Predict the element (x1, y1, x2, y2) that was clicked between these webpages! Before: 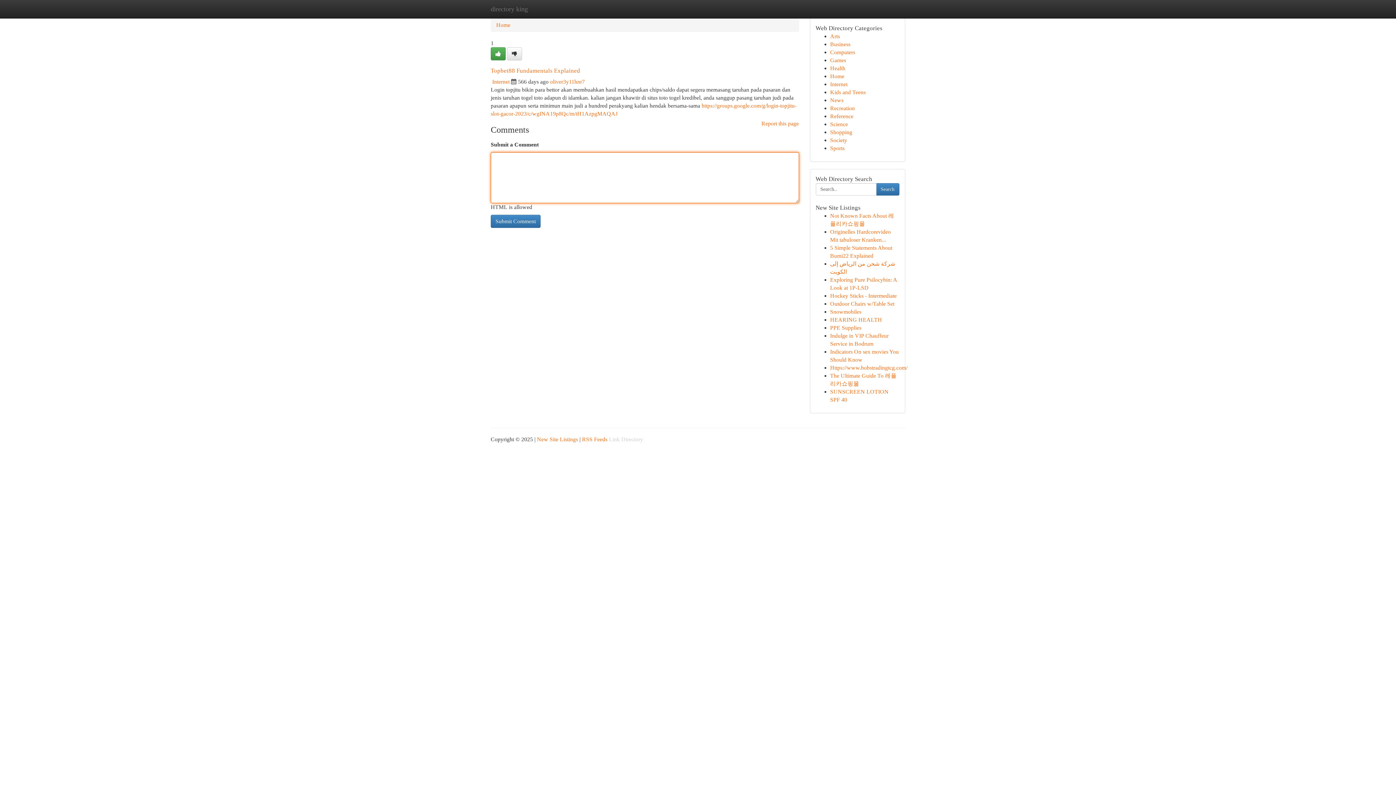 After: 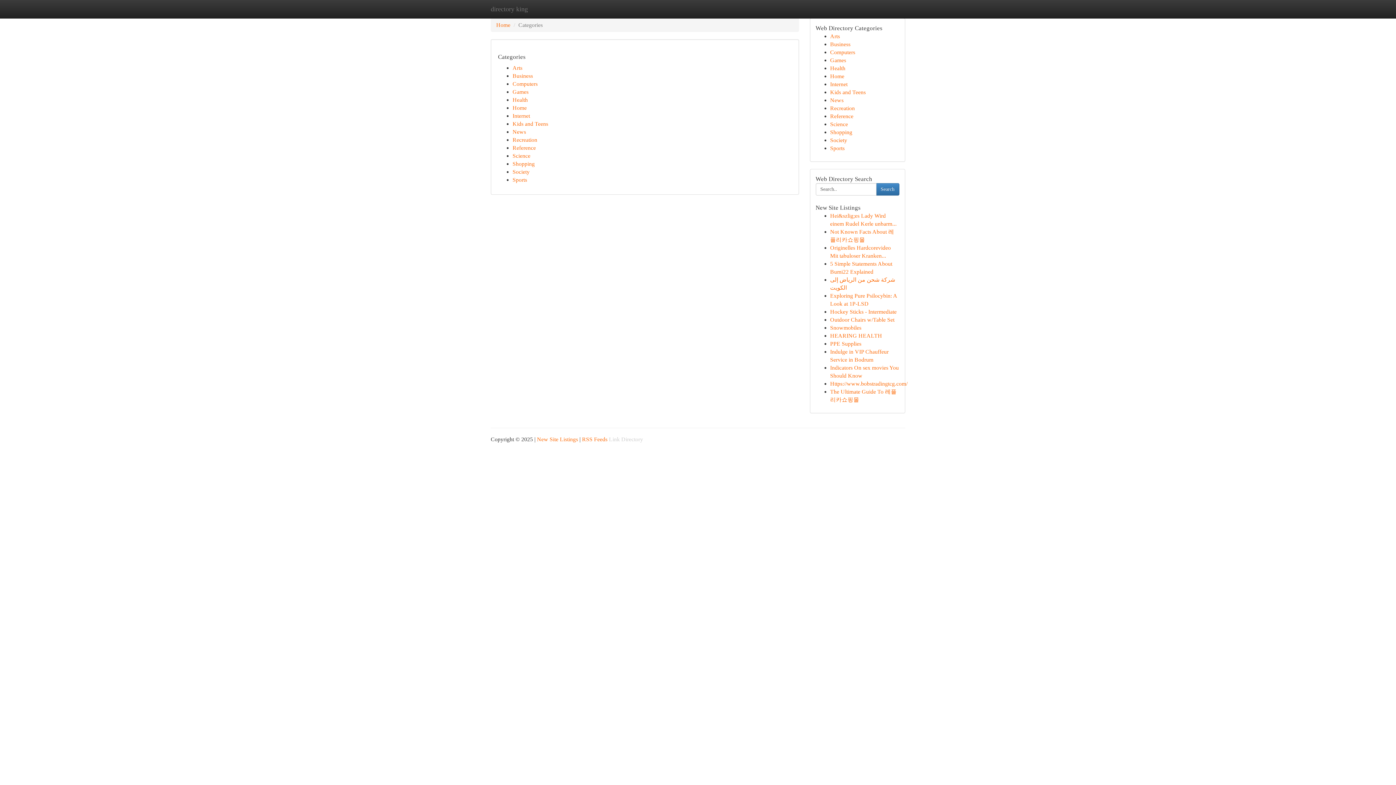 Action: bbox: (492, 78, 509, 84) label: Internet